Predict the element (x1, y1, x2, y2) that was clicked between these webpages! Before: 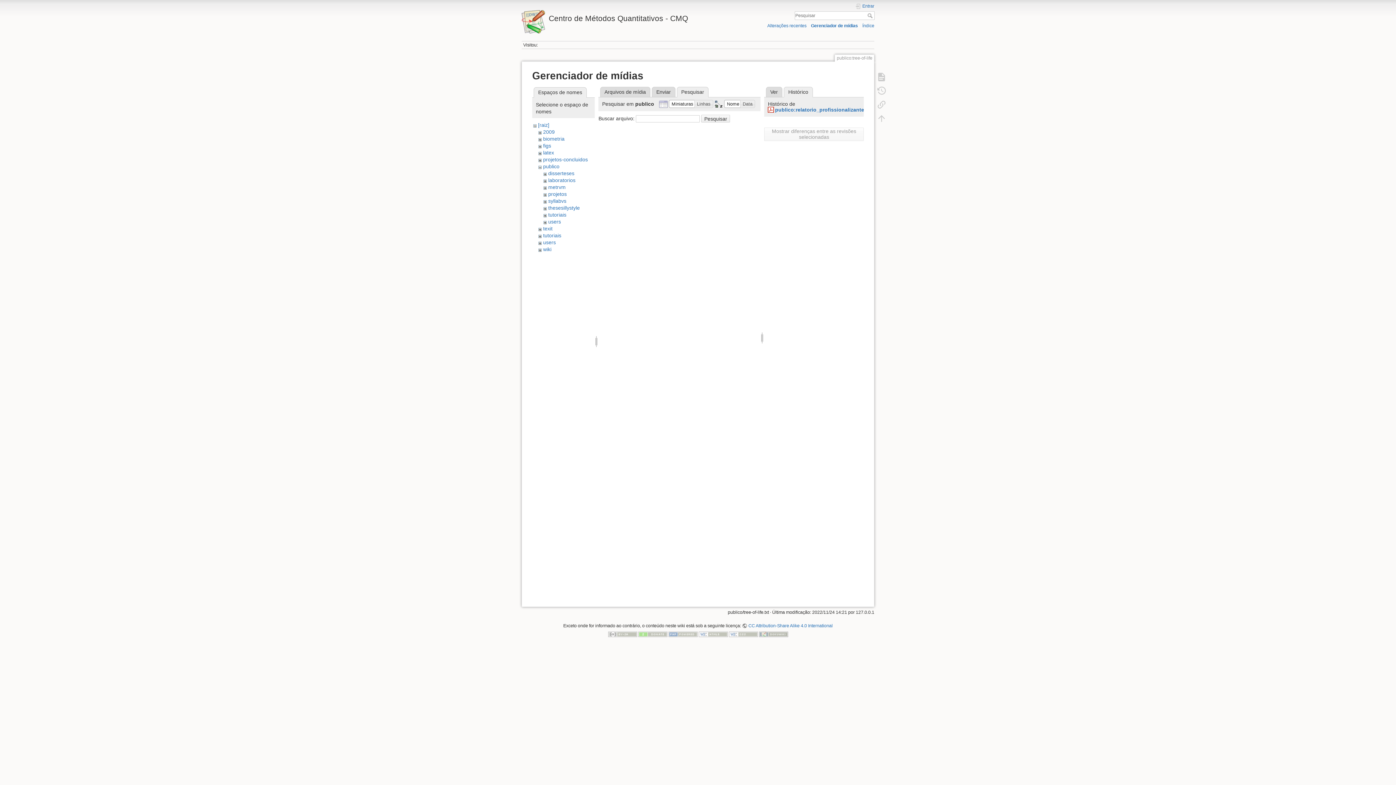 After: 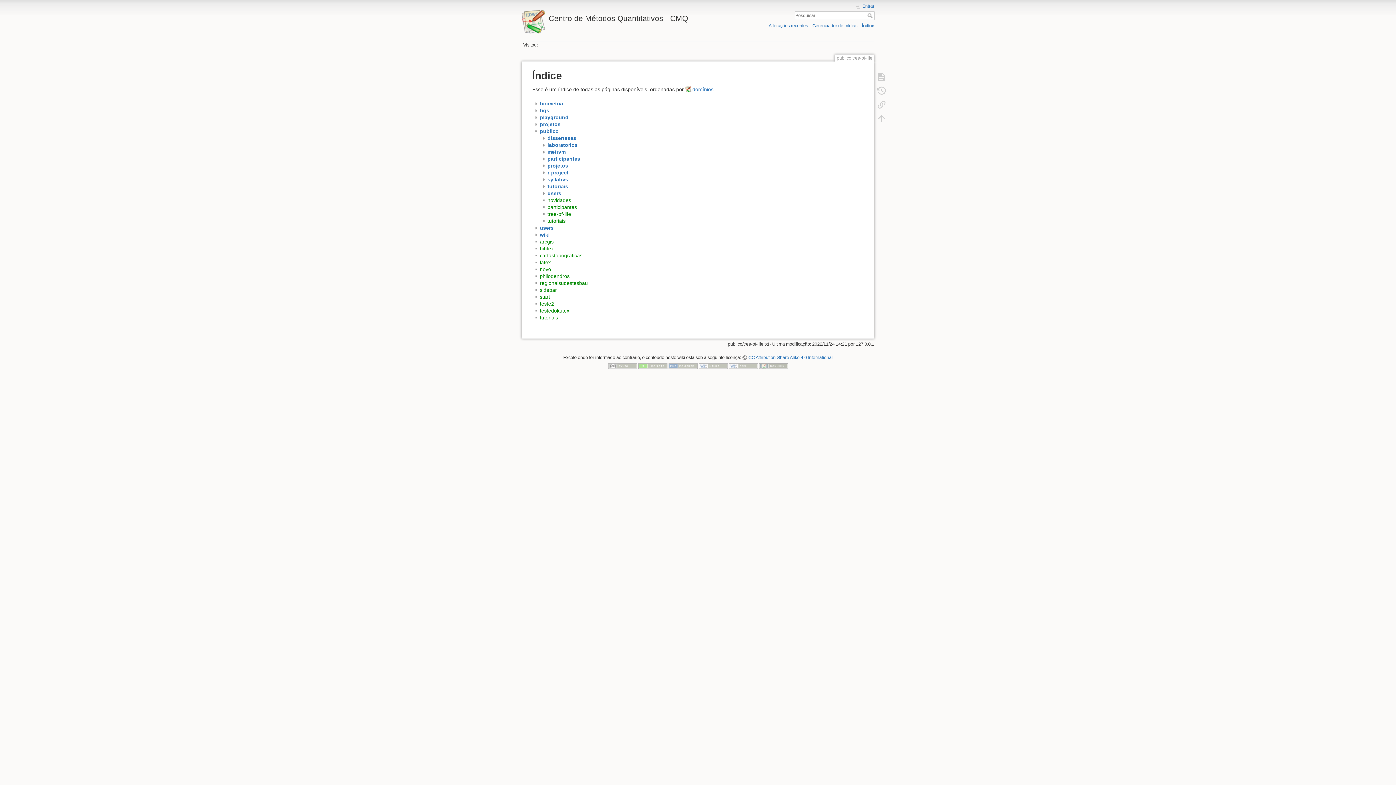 Action: label: Índice bbox: (862, 23, 874, 28)